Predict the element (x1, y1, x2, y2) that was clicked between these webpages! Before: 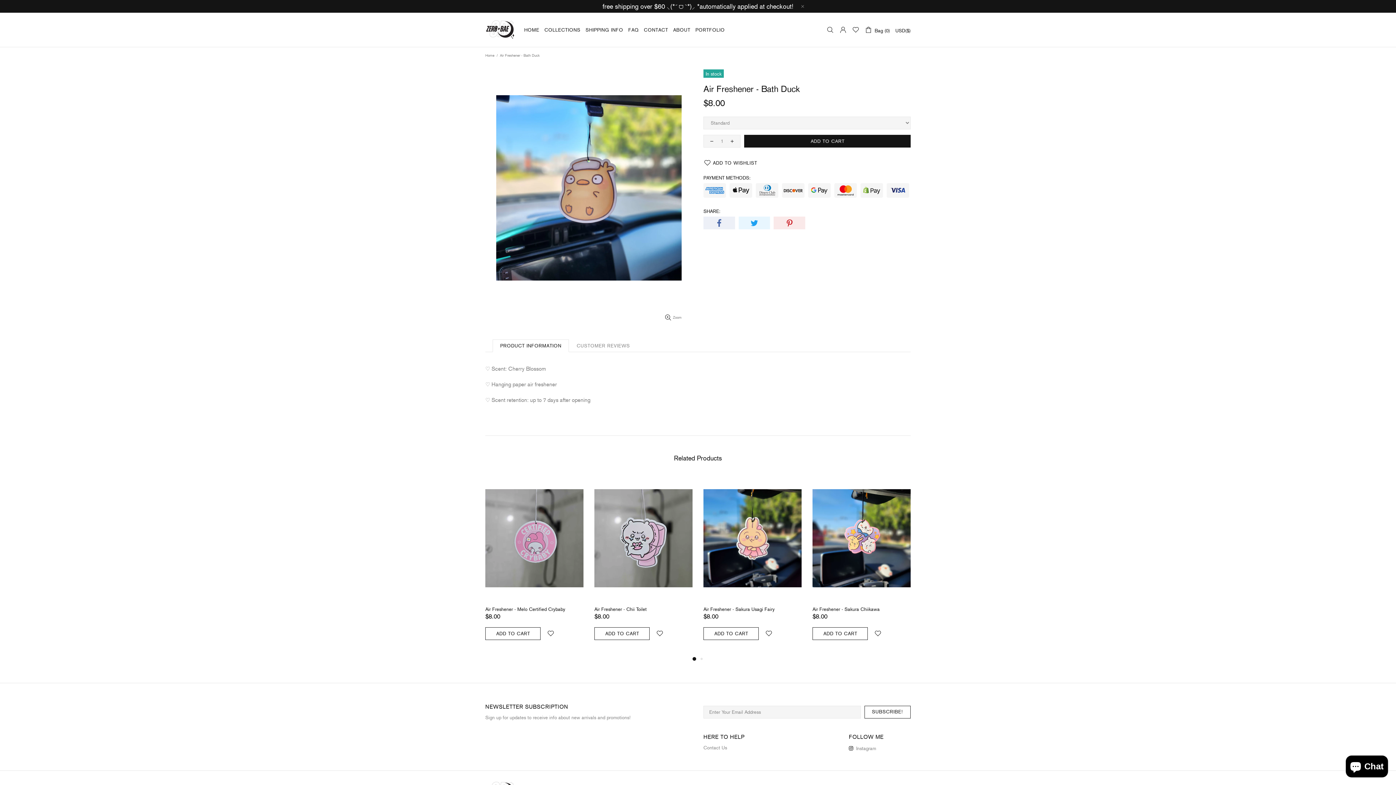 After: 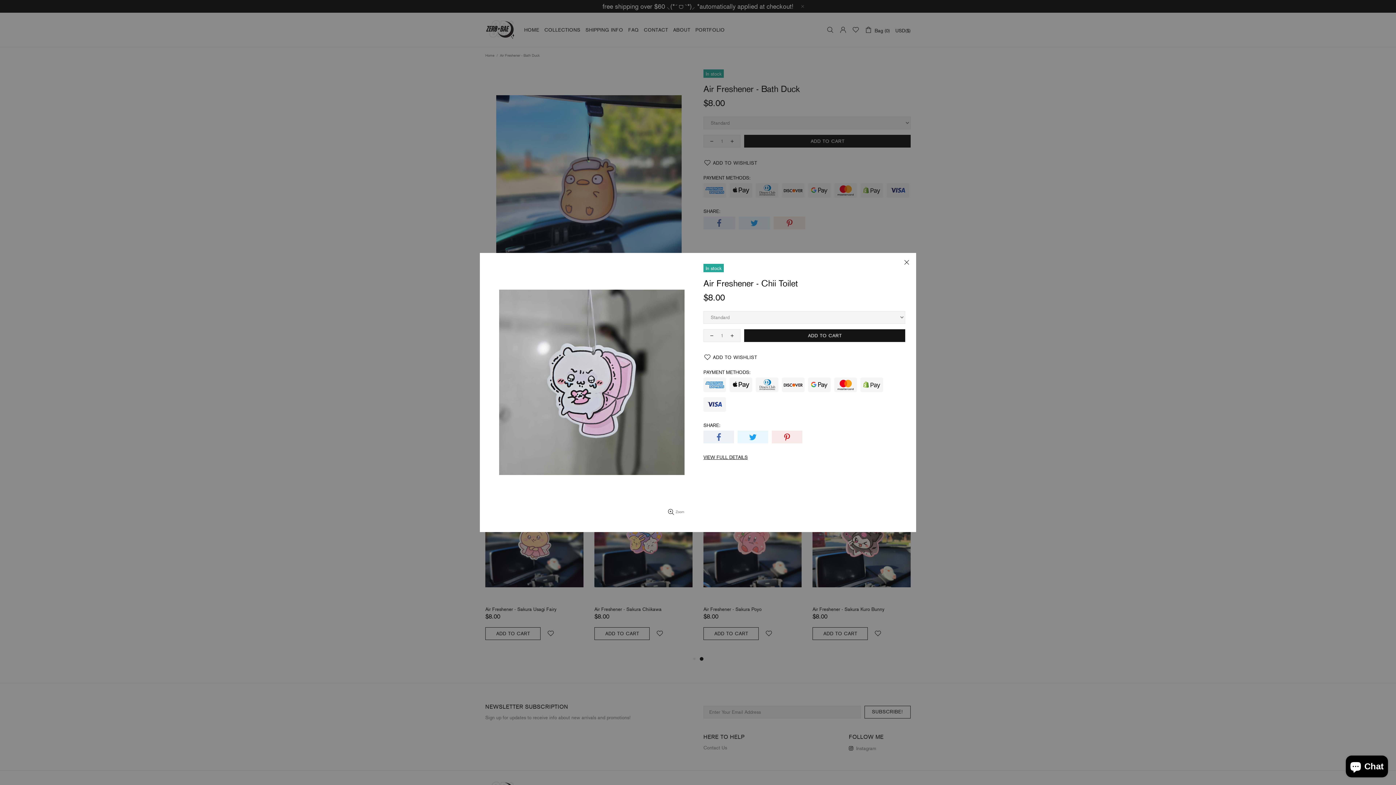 Action: bbox: (676, 479, 689, 491)